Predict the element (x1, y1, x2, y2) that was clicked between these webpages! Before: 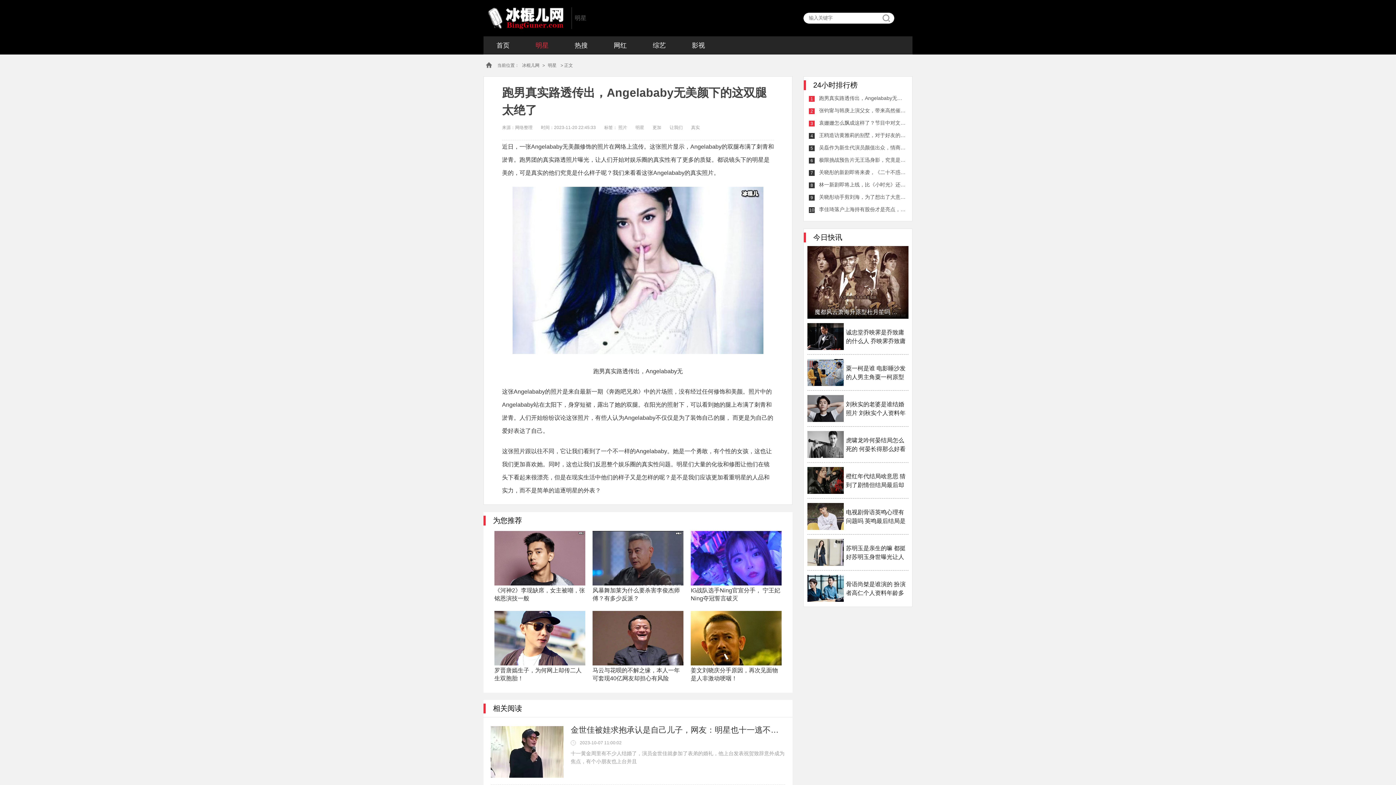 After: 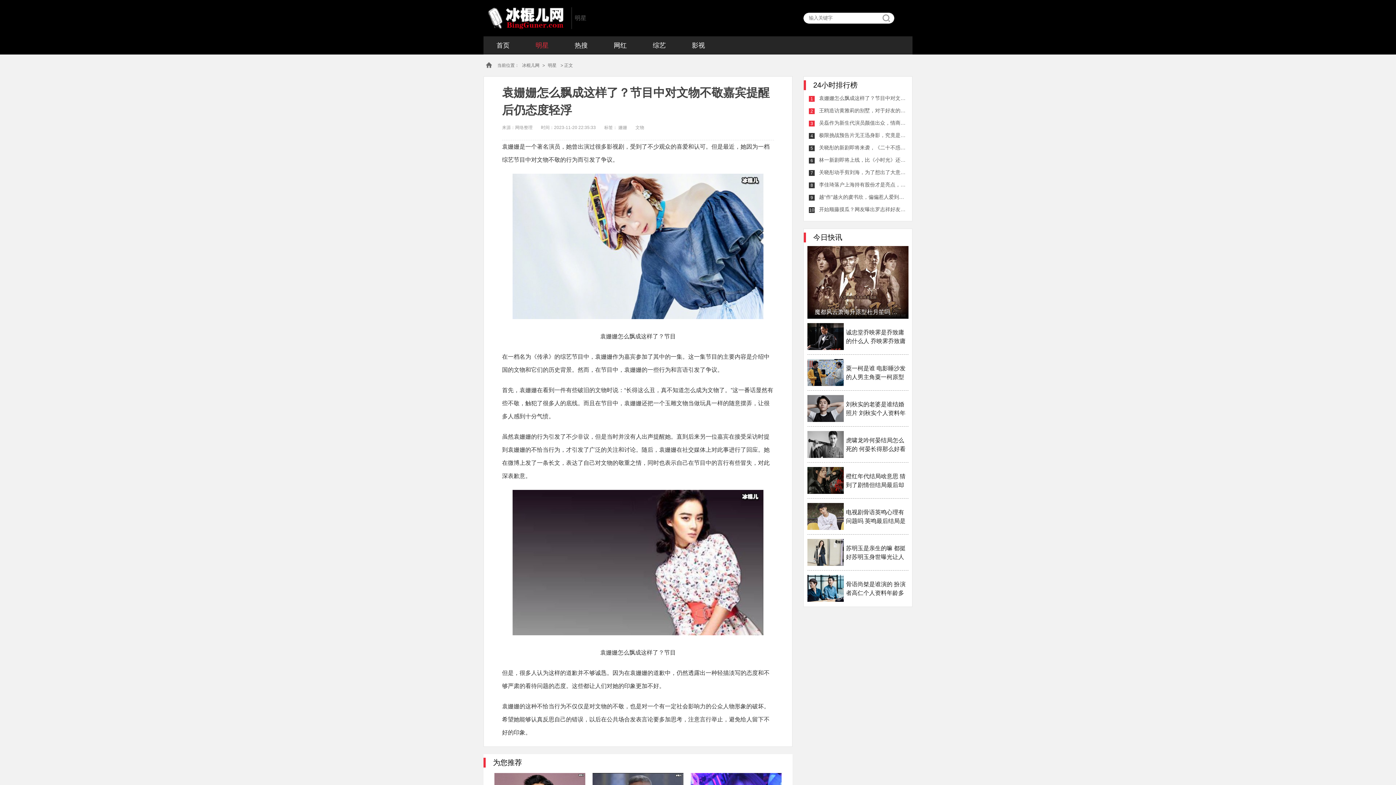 Action: bbox: (819, 120, 906, 127) label: 袁姗姗怎么飘成这样了？节目中对文物不敬嘉宾提醒后仍态度轻